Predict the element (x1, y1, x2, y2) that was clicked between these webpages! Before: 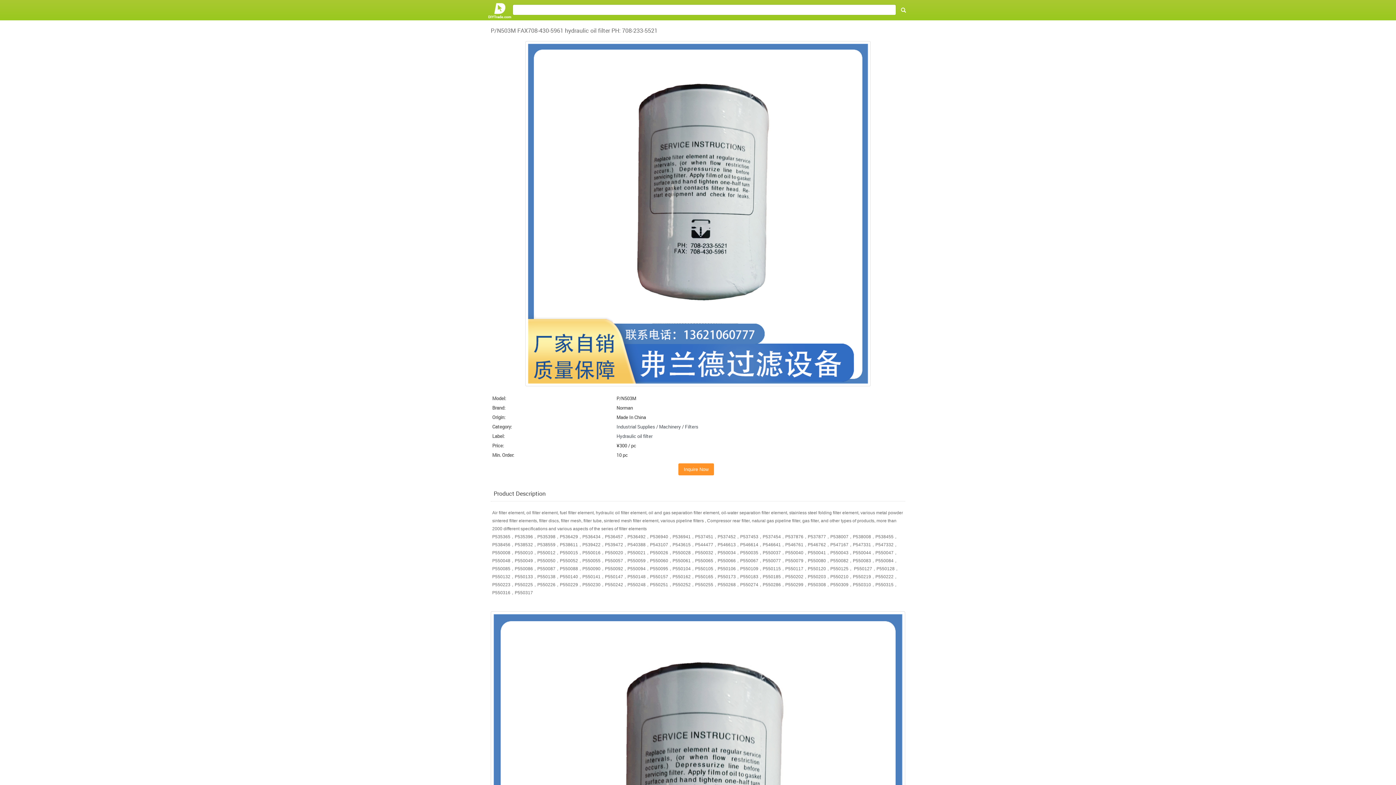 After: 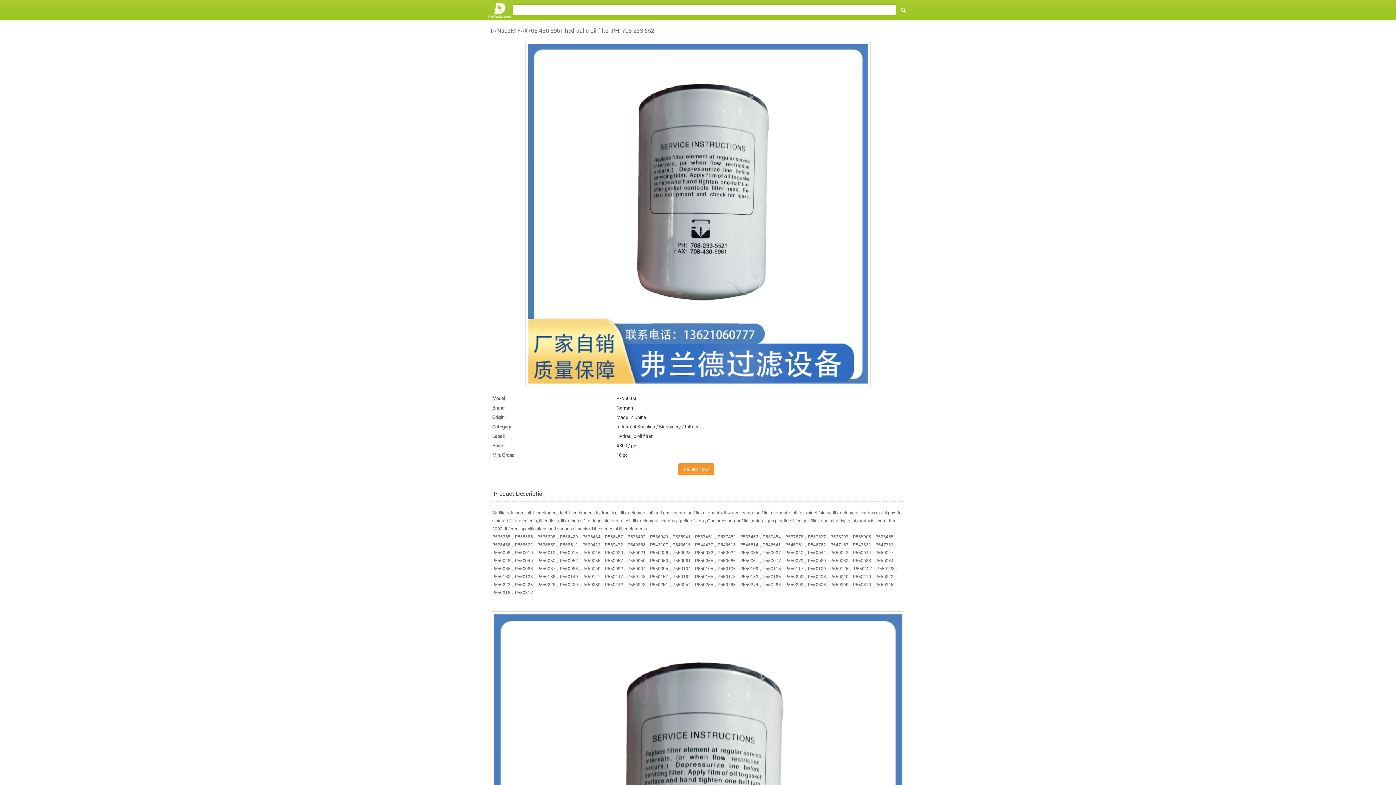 Action: bbox: (525, 210, 870, 216)